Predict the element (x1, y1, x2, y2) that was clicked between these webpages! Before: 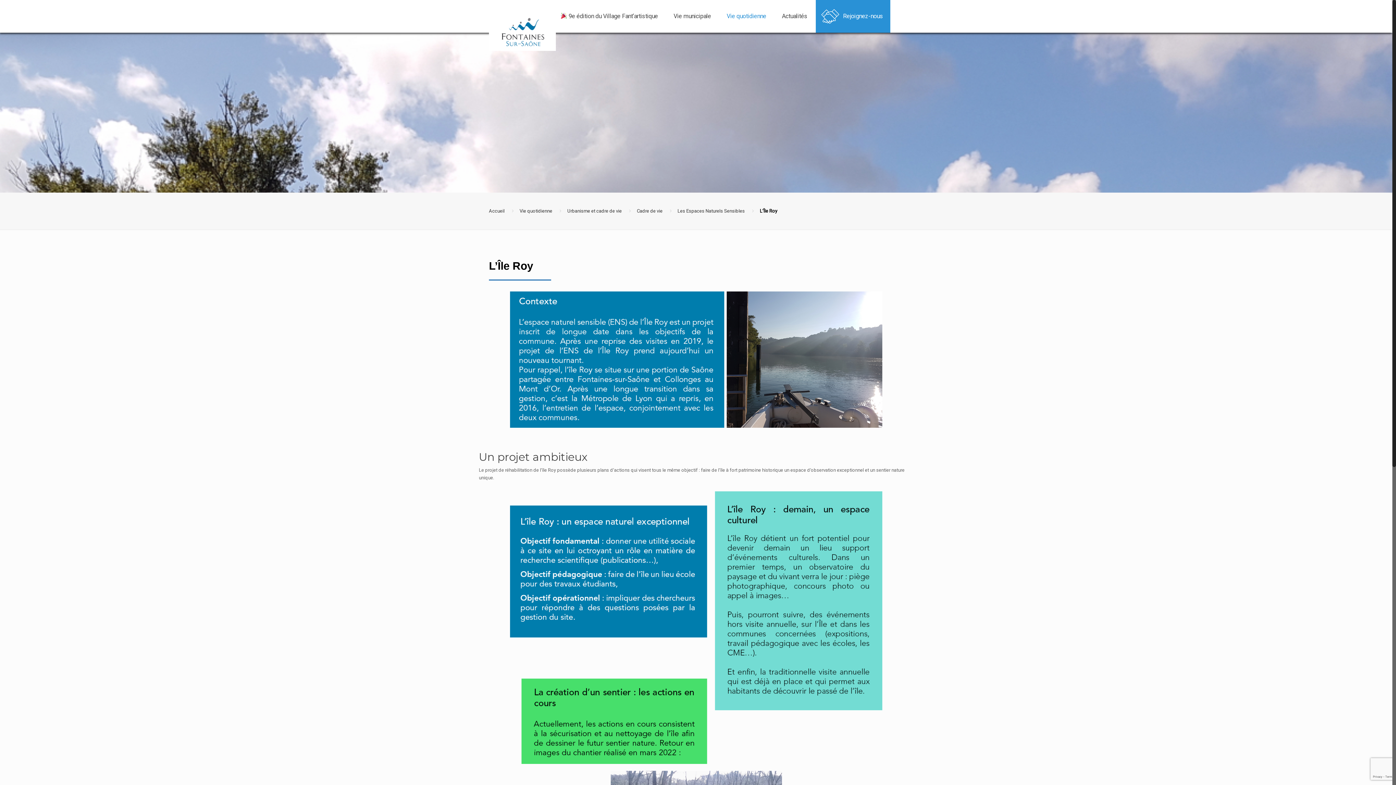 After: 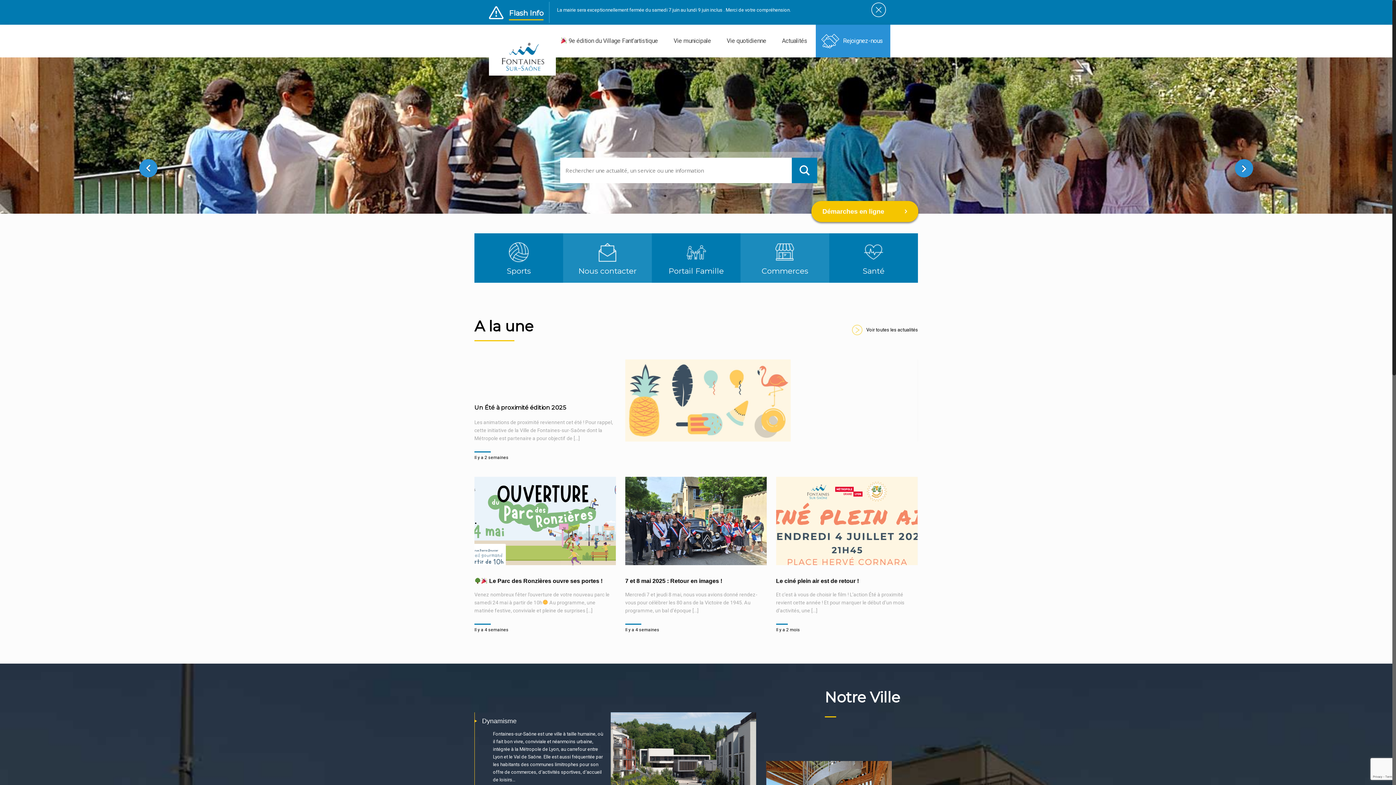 Action: label: Accueil bbox: (489, 208, 504, 213)